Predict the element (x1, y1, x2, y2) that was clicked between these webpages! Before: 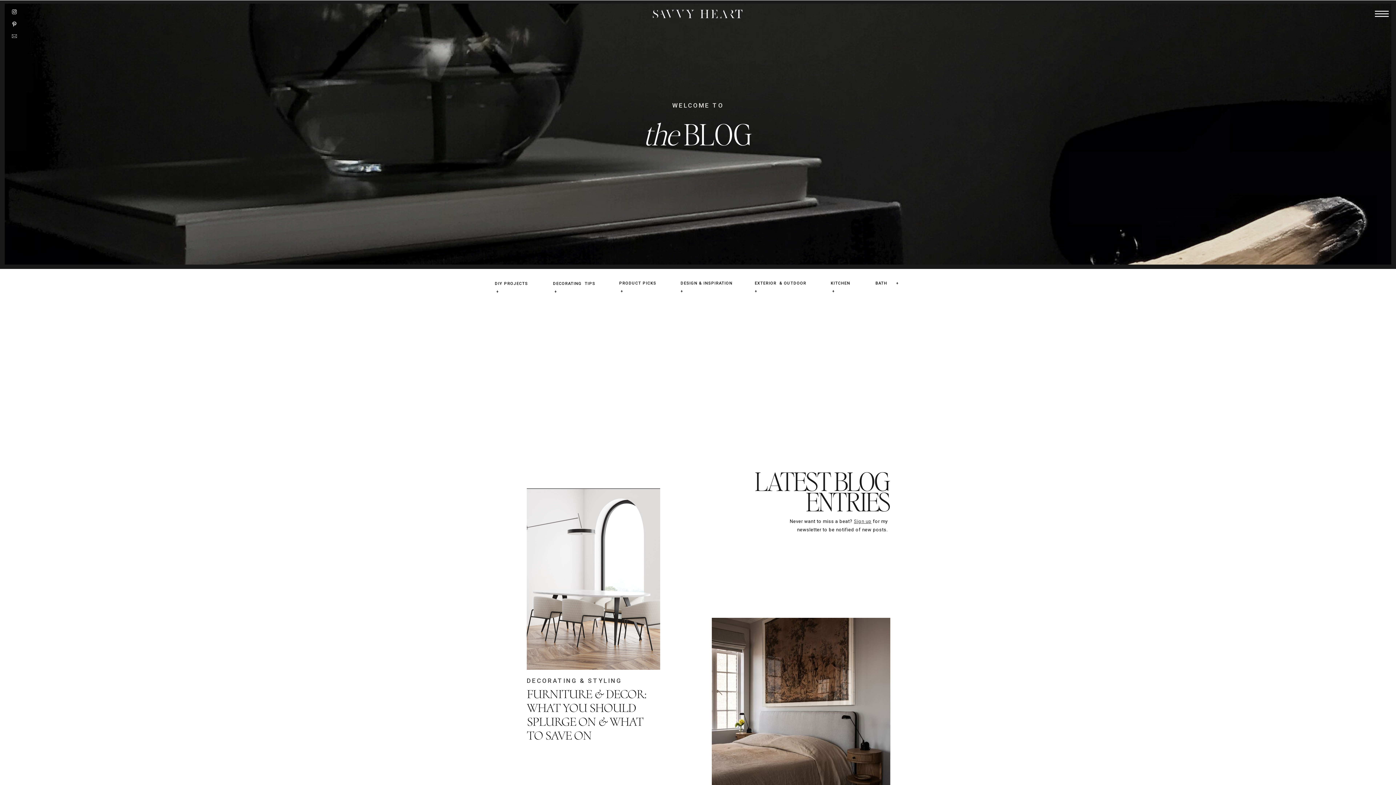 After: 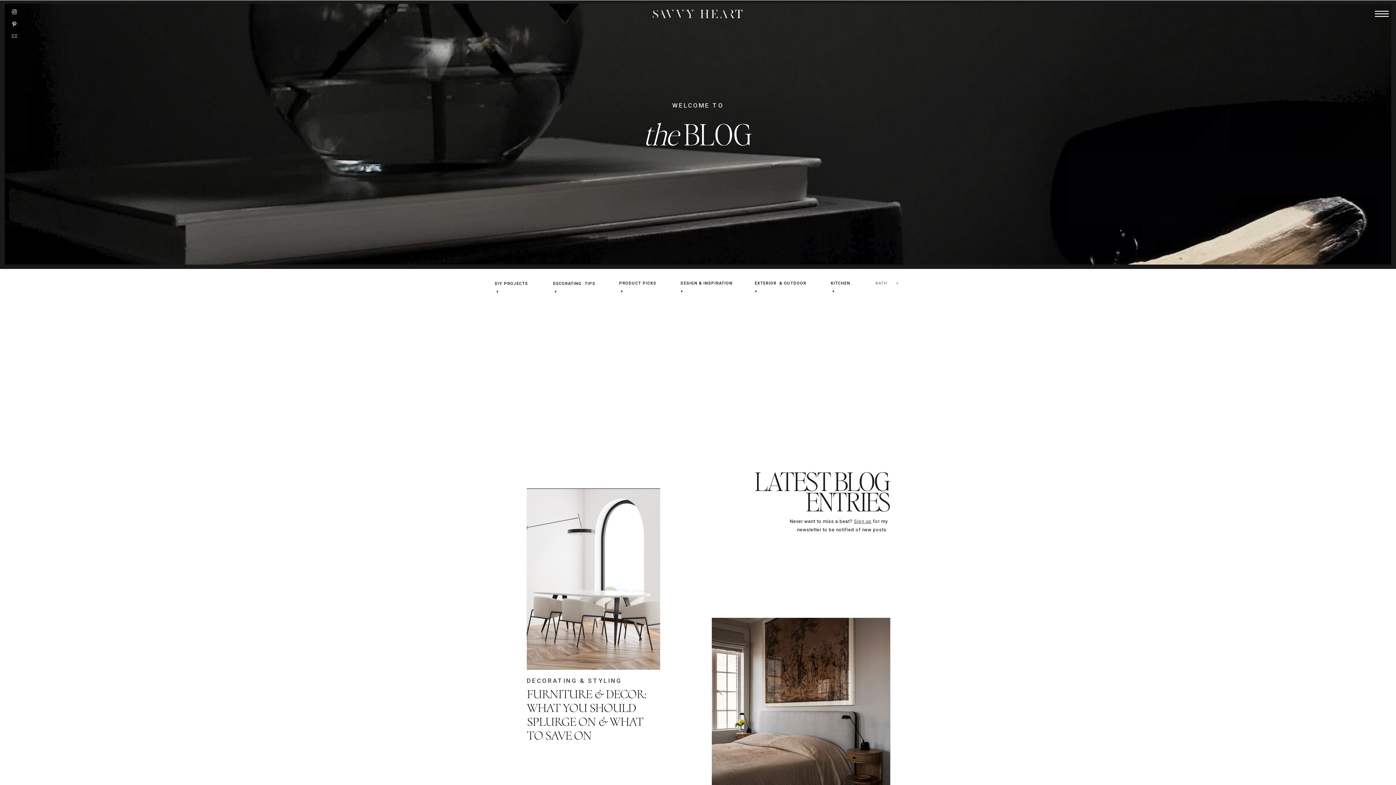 Action: bbox: (875, 279, 899, 287) label: BATH      +